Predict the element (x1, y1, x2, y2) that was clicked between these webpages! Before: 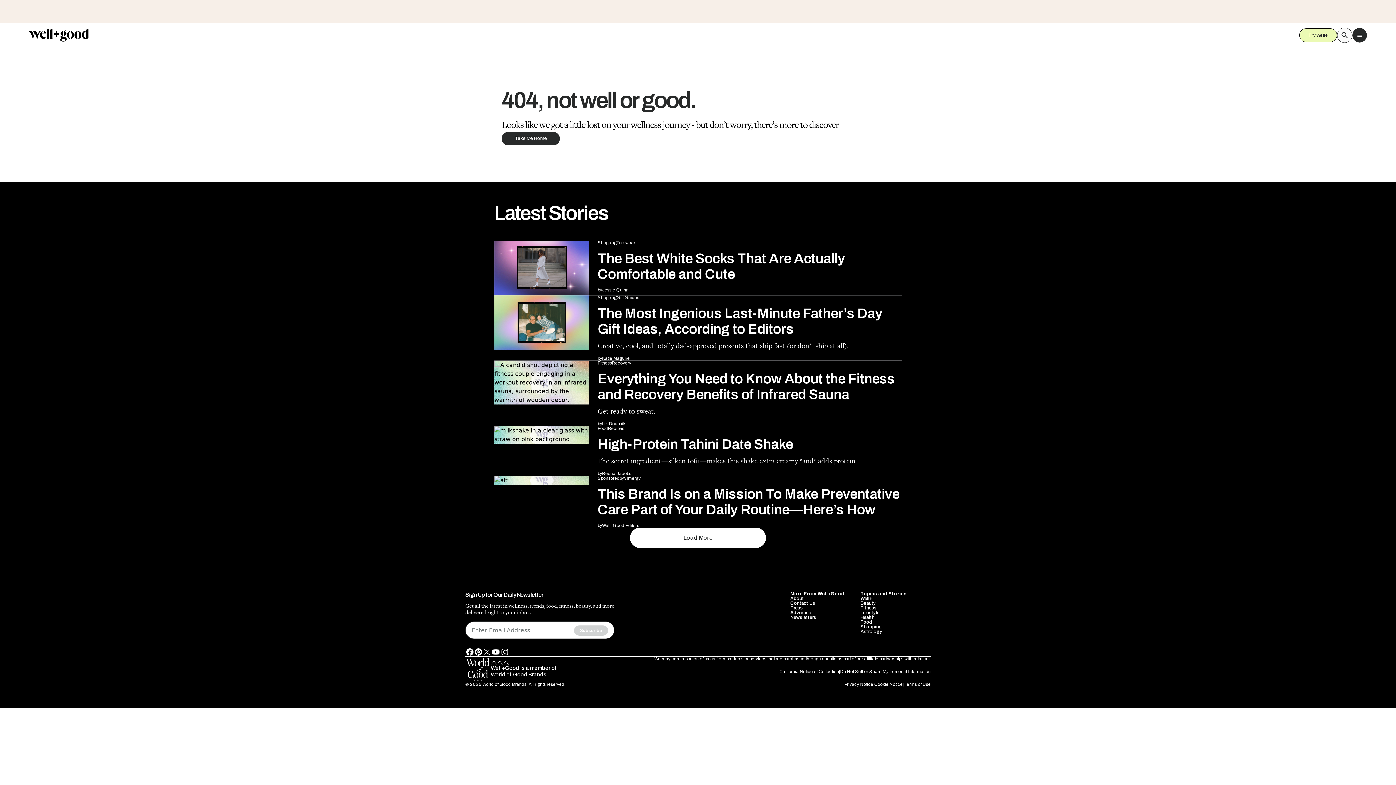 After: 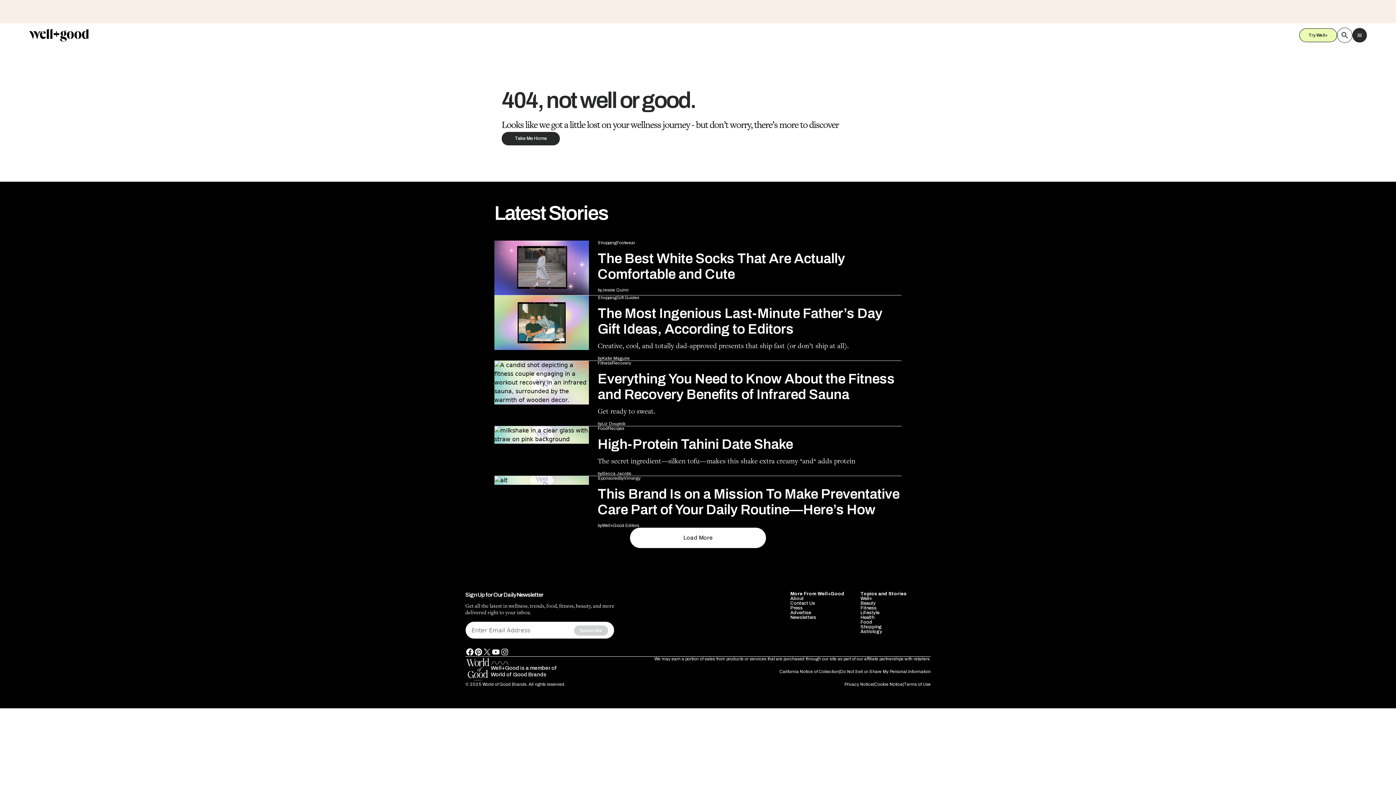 Action: label: Sponsored
by
Vimergy
This Brand Is on a Mission To Make Preventative Care Part of Your Daily Routine—Here’s How
by
Well+Good Editors bbox: (494, 476, 901, 528)